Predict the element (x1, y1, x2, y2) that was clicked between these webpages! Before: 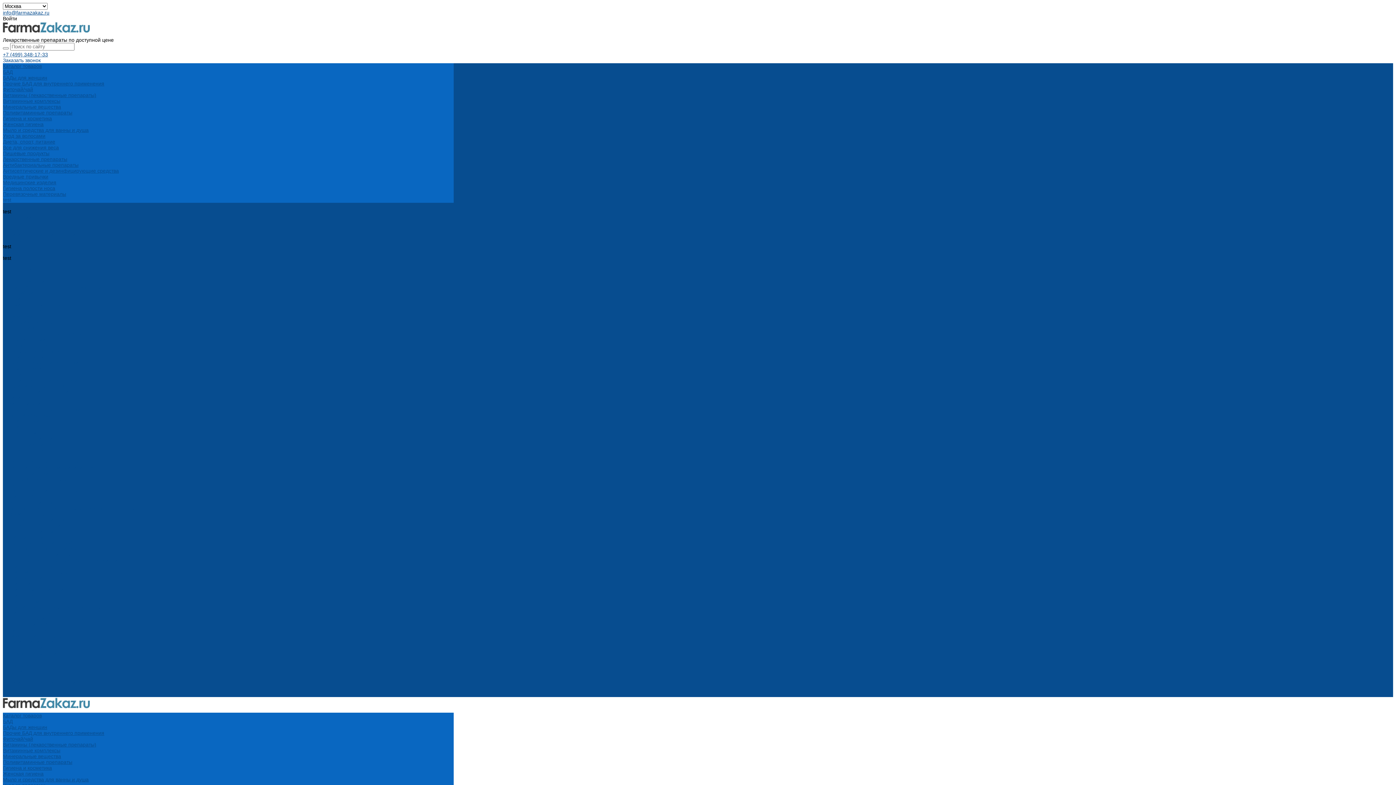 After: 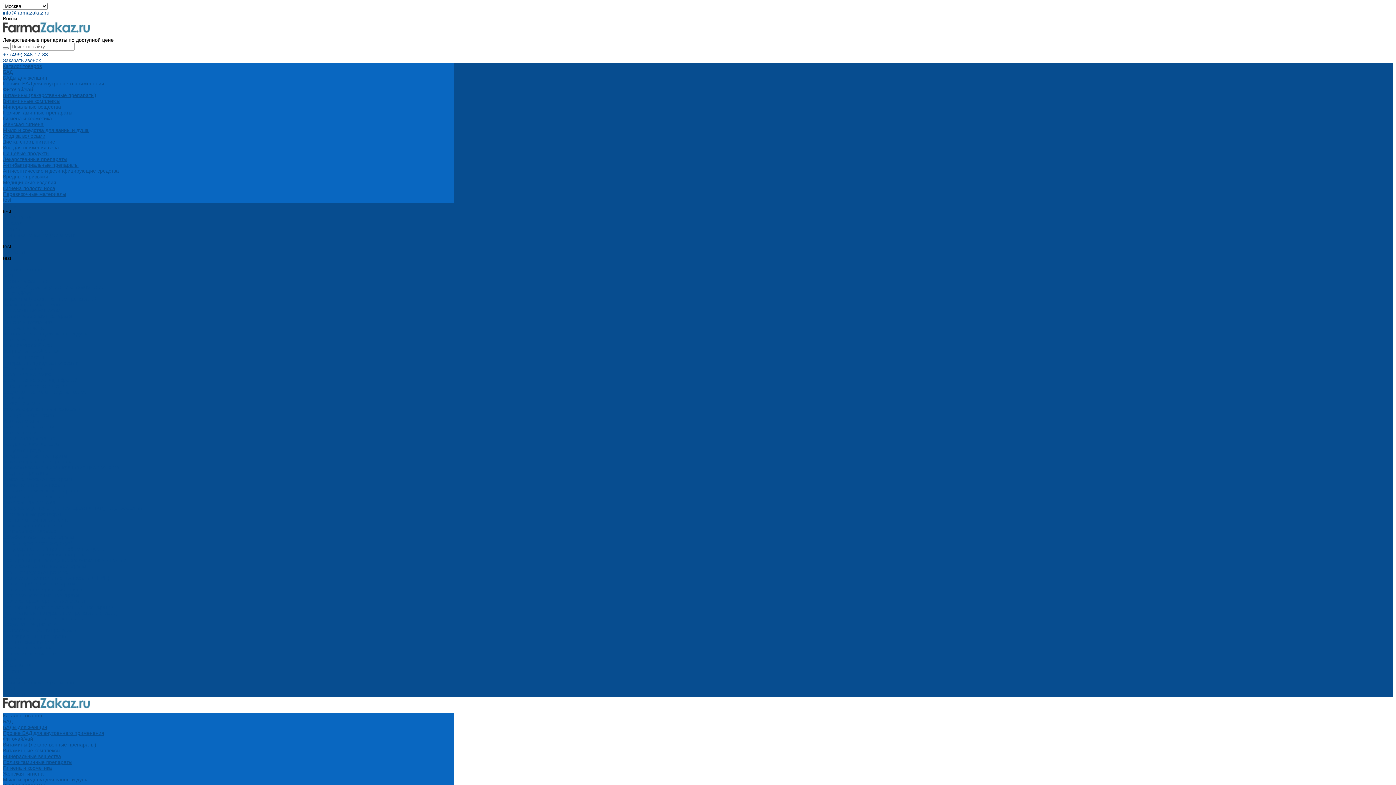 Action: label: Сухие шампуни bbox: (2, 400, 40, 406)